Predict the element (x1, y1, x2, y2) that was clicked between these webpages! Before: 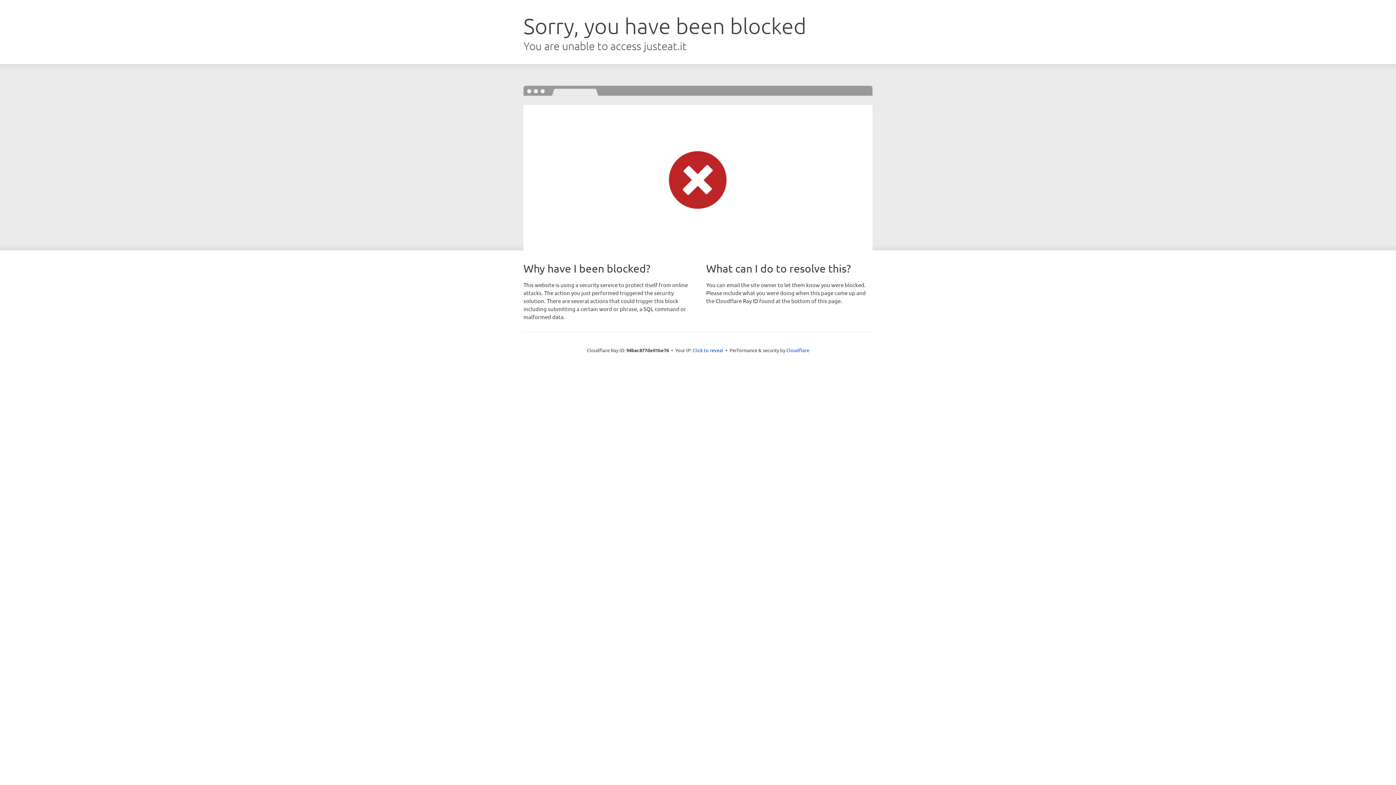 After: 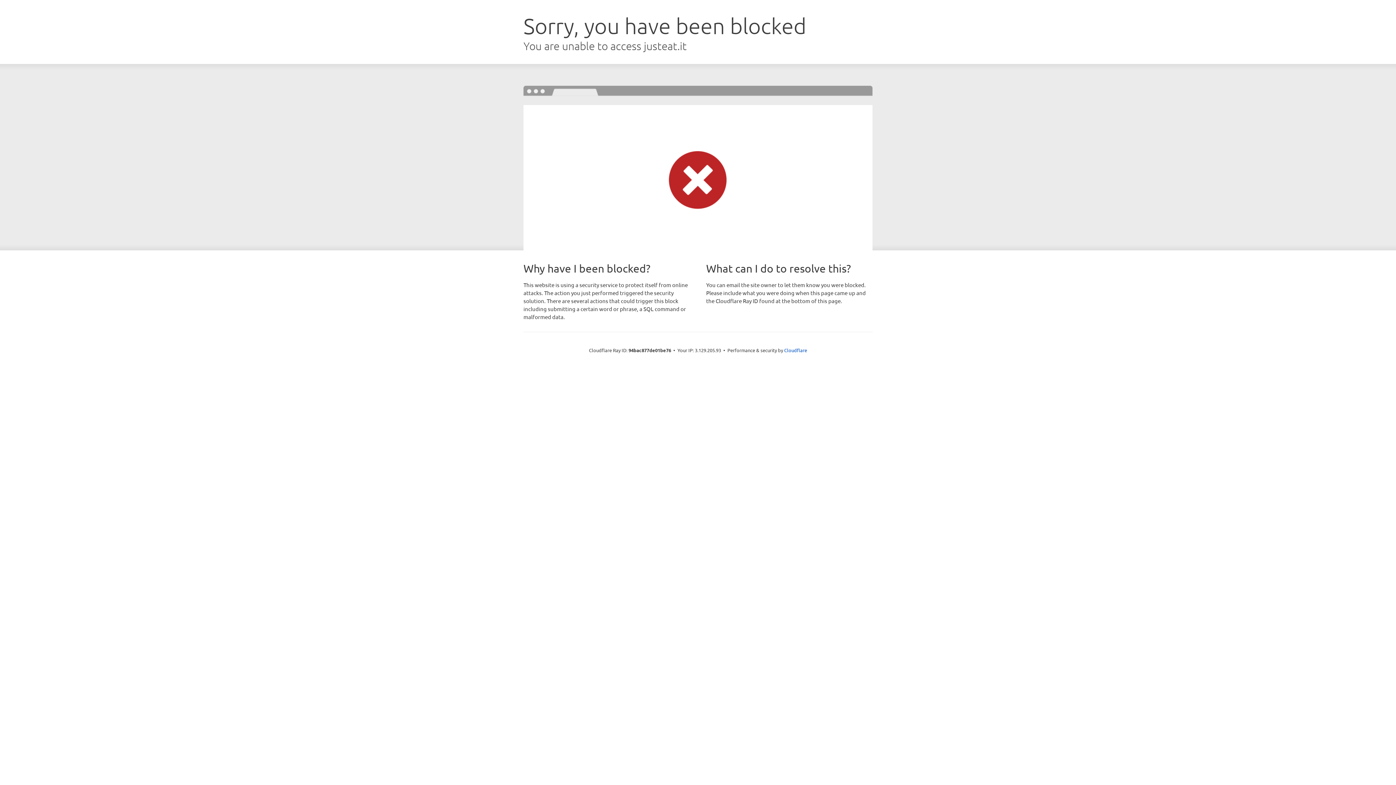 Action: label: Click to reveal bbox: (692, 346, 723, 353)